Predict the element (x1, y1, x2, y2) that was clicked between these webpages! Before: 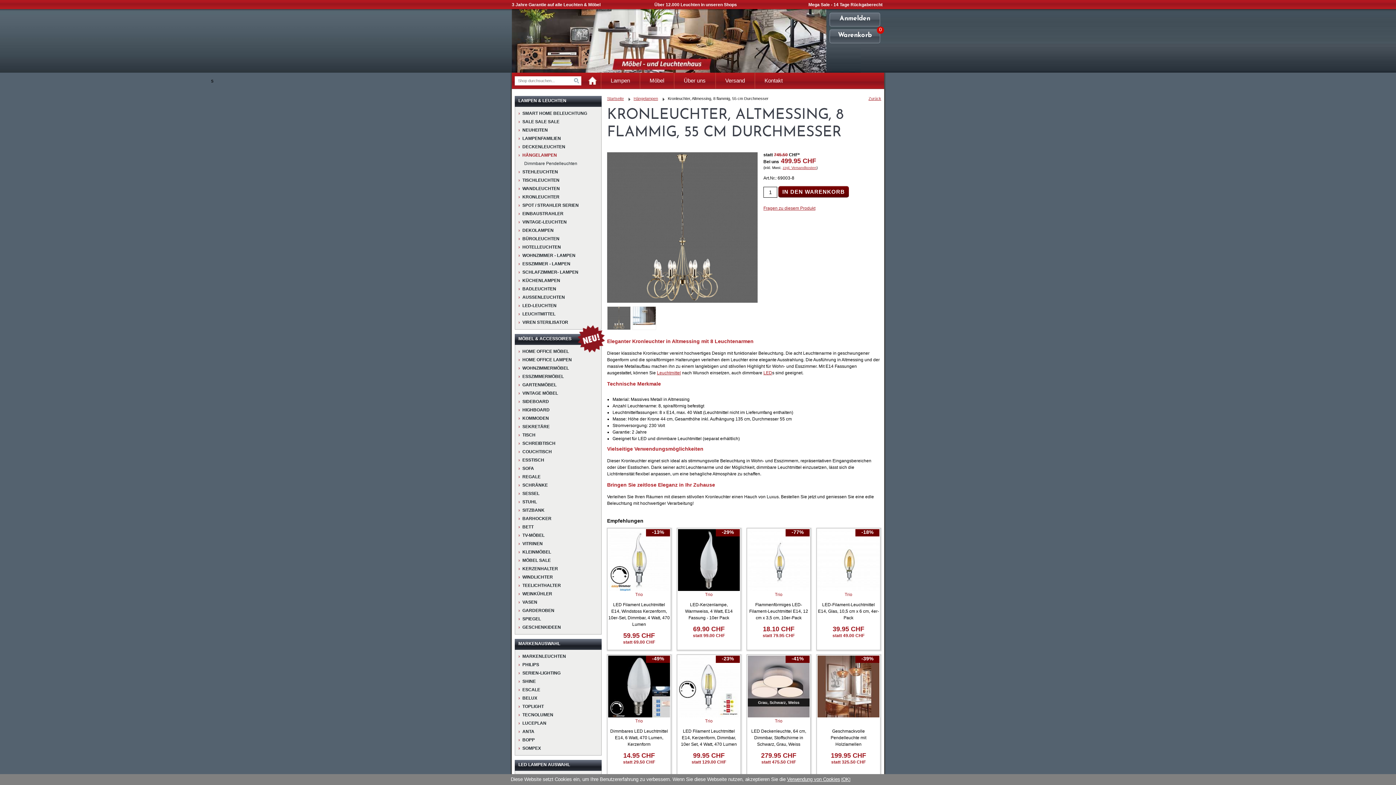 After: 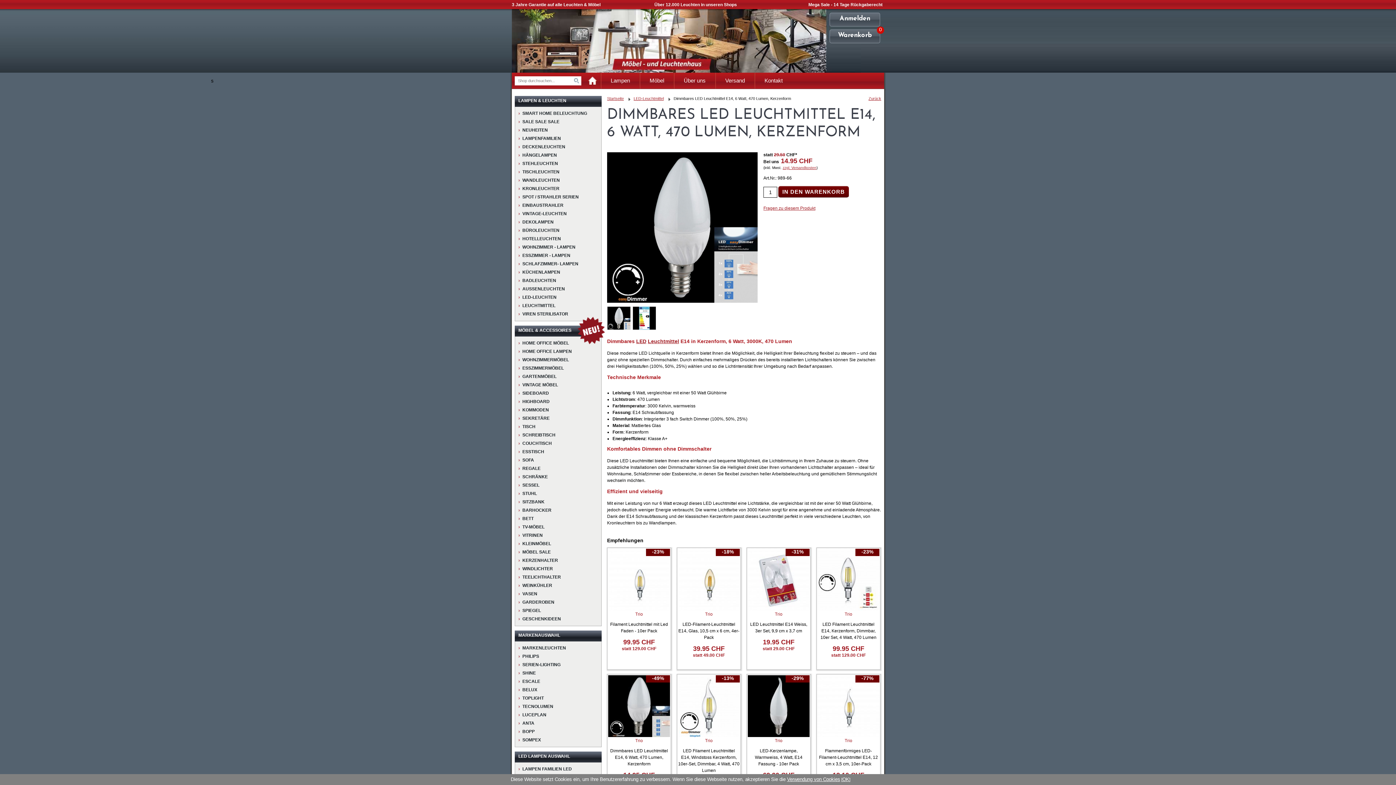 Action: bbox: (608, 728, 670, 748) label: Dimmbares LED Leuchtmittel E14, 6 Watt, 470 Lumen, Kerzenform